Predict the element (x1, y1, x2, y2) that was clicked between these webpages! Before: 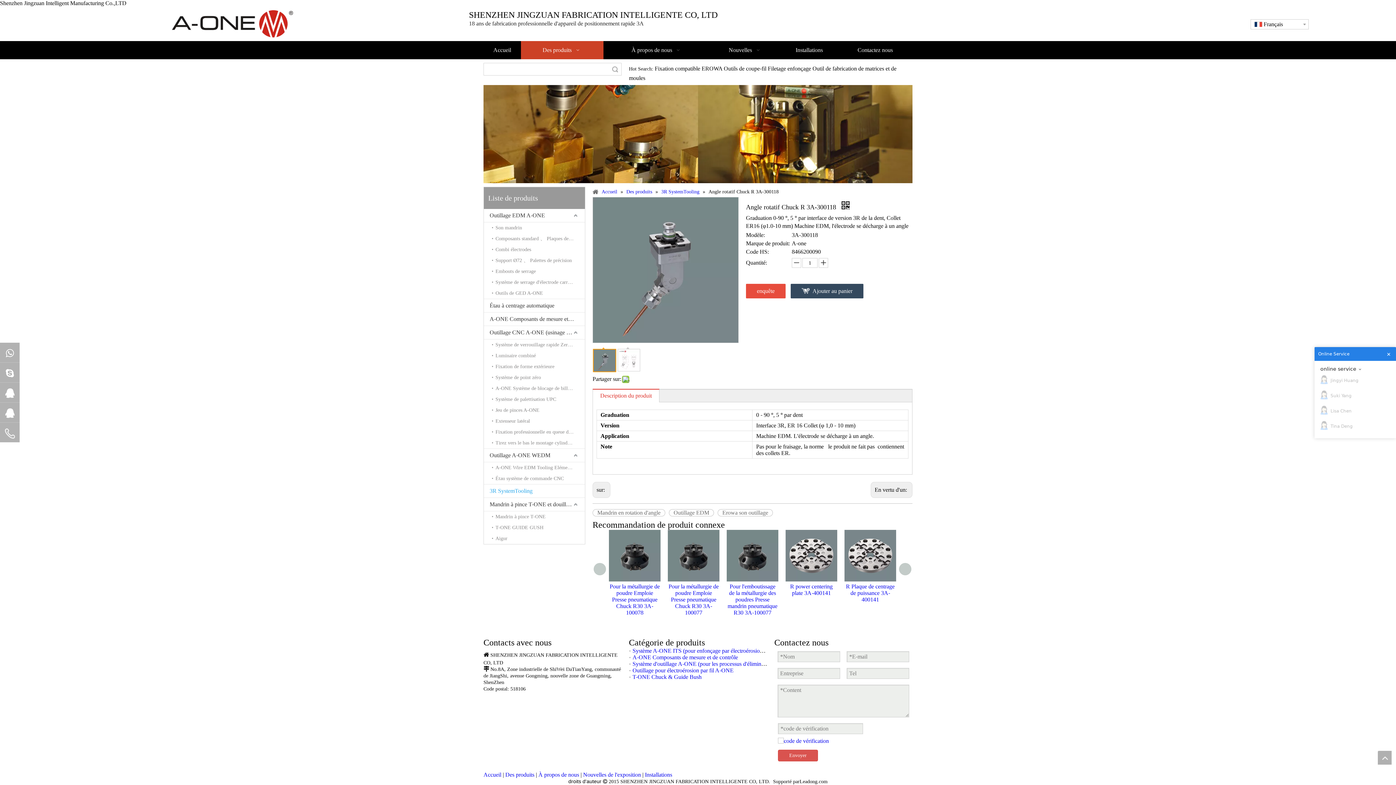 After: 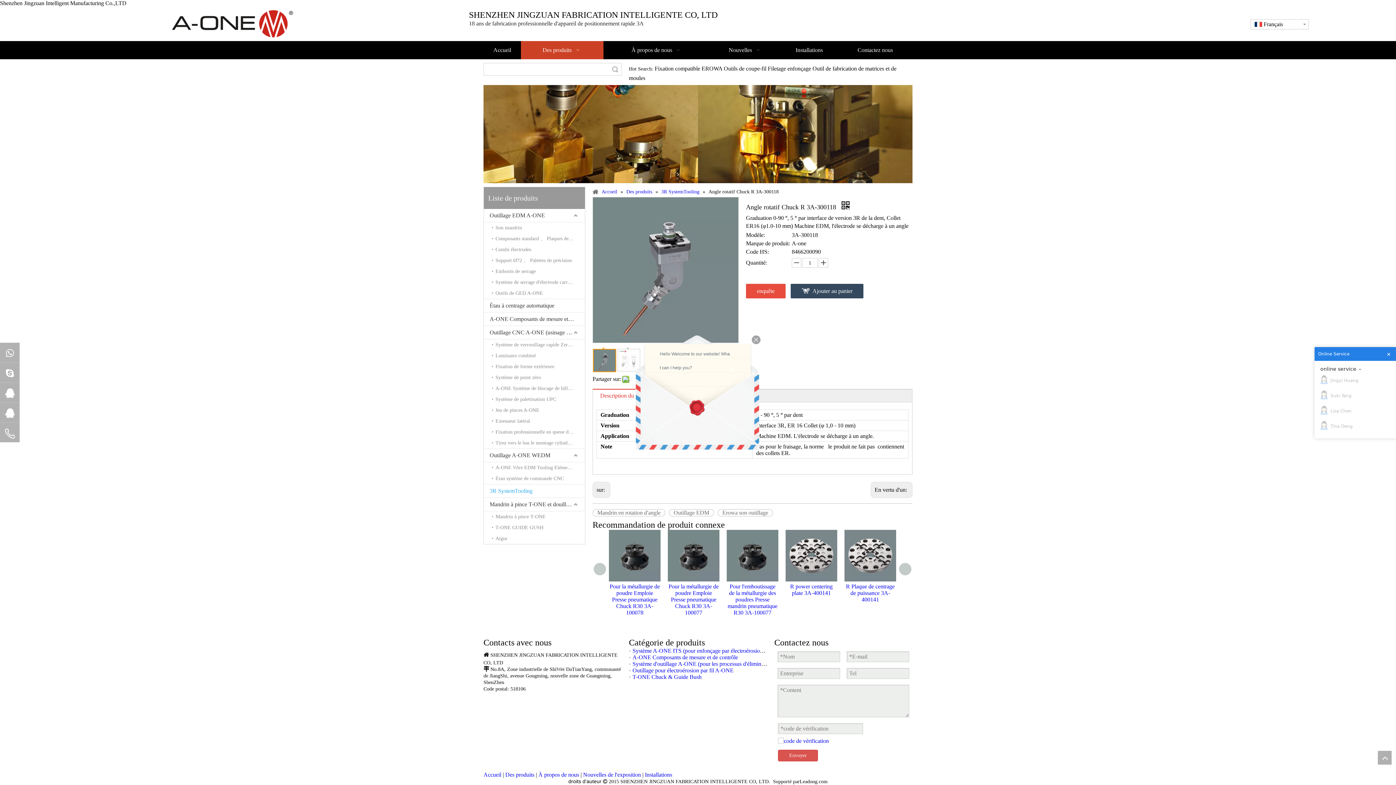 Action: bbox: (669, 509, 714, 516) label: Outillage EDM